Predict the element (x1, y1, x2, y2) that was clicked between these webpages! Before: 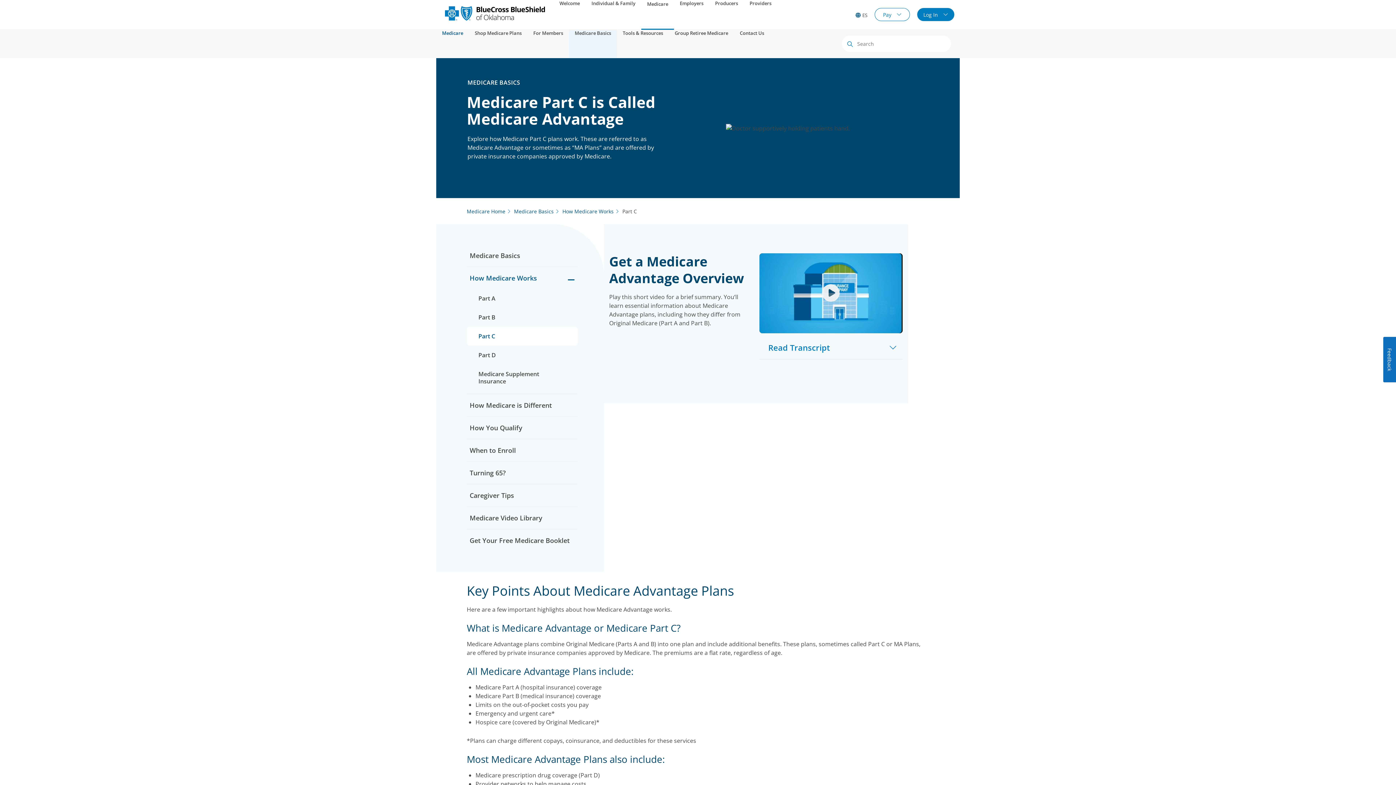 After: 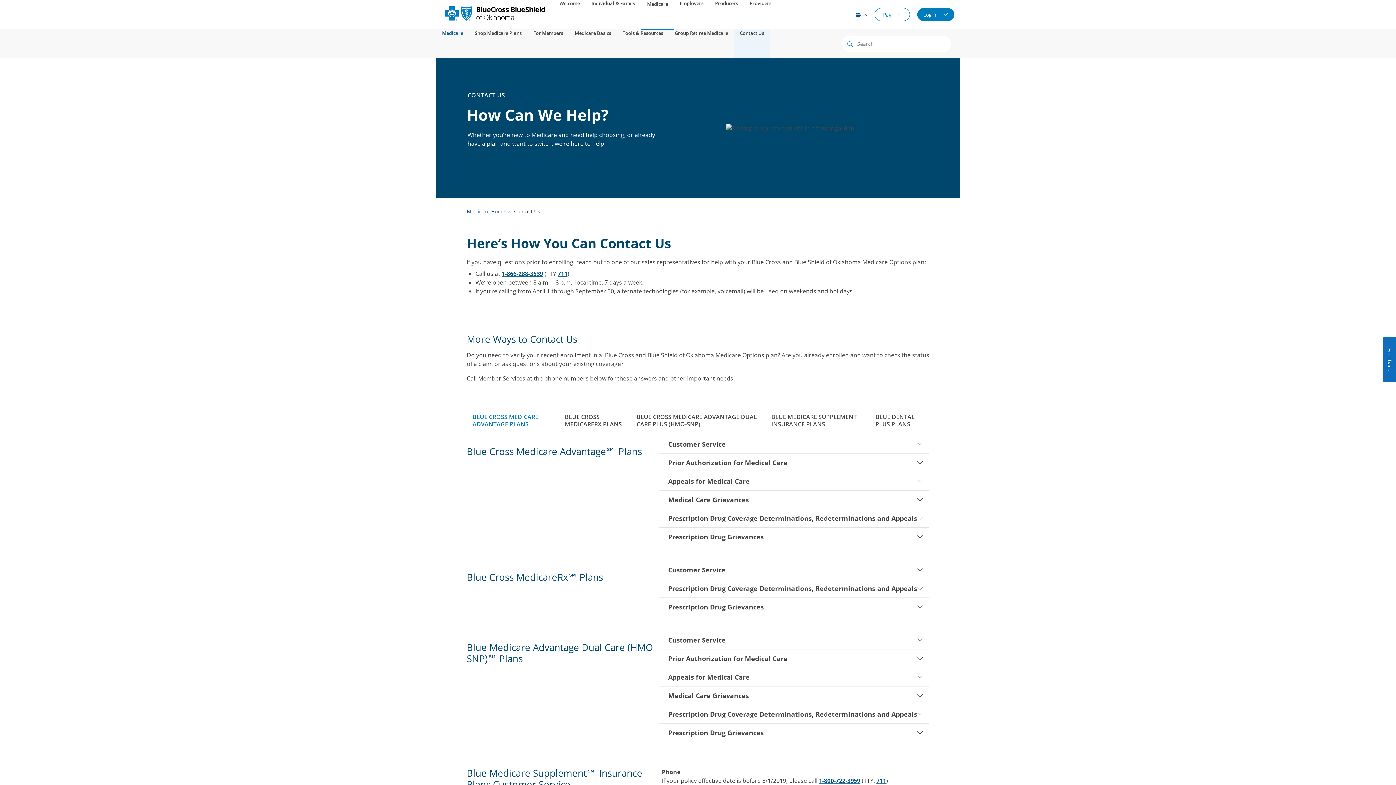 Action: bbox: (734, 29, 770, 57) label: Contact Us